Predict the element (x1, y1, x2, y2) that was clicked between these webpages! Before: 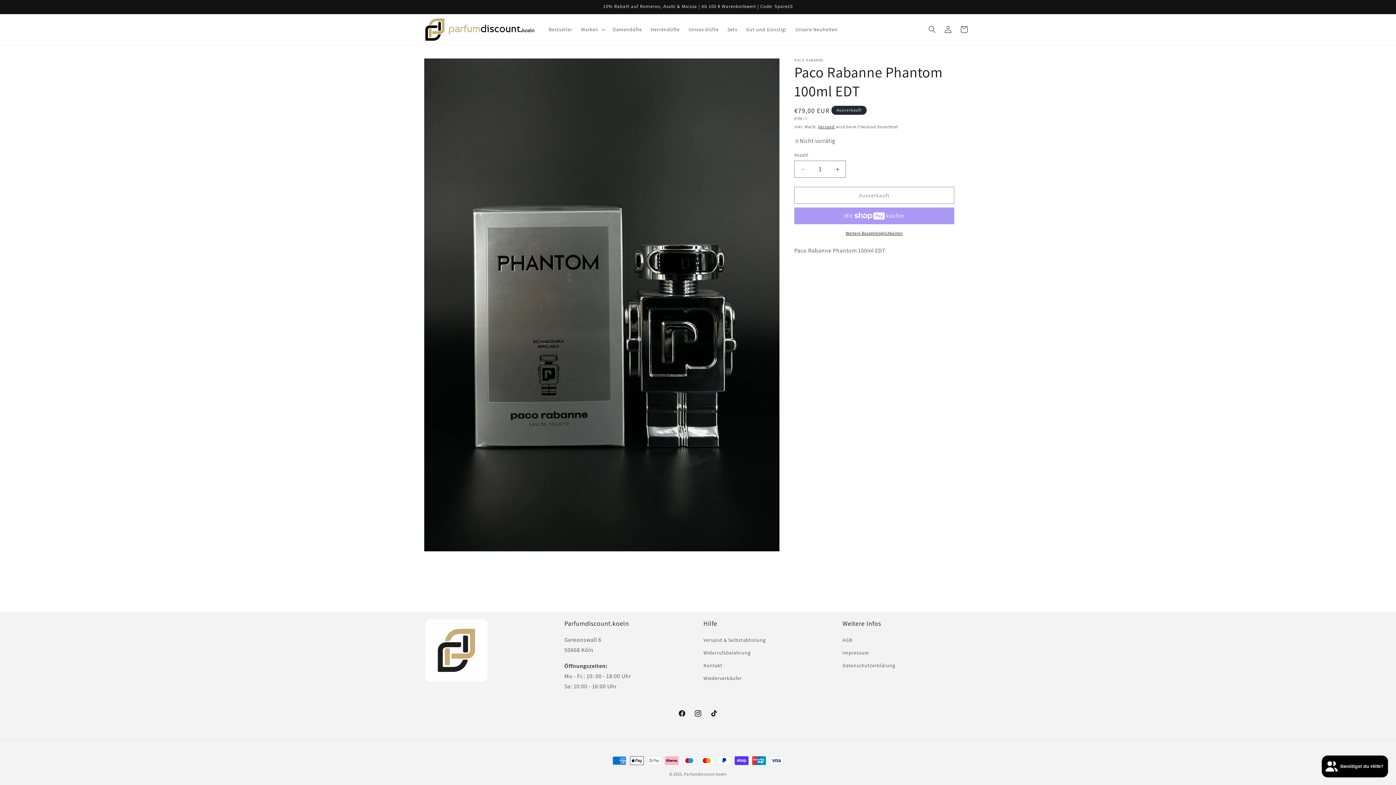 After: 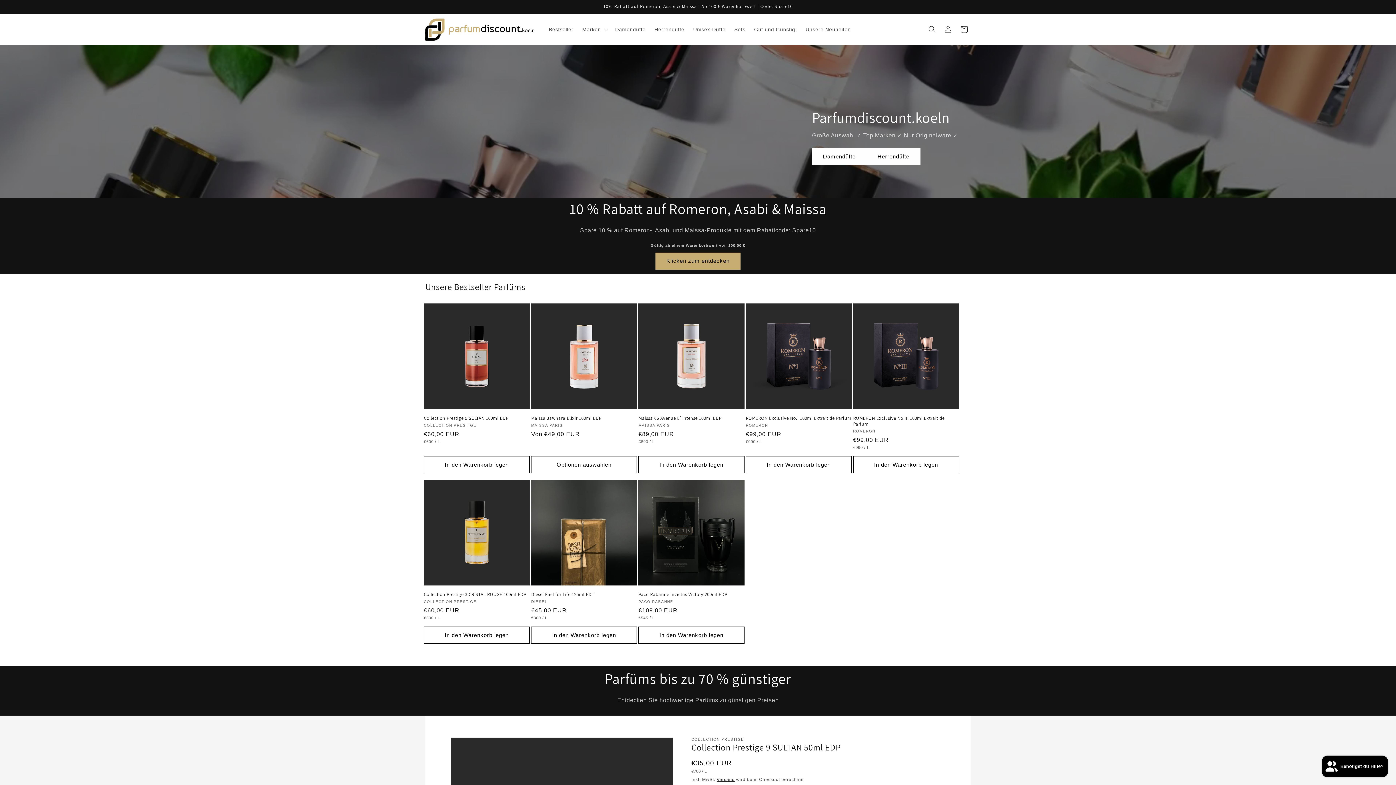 Action: bbox: (422, 15, 537, 43)